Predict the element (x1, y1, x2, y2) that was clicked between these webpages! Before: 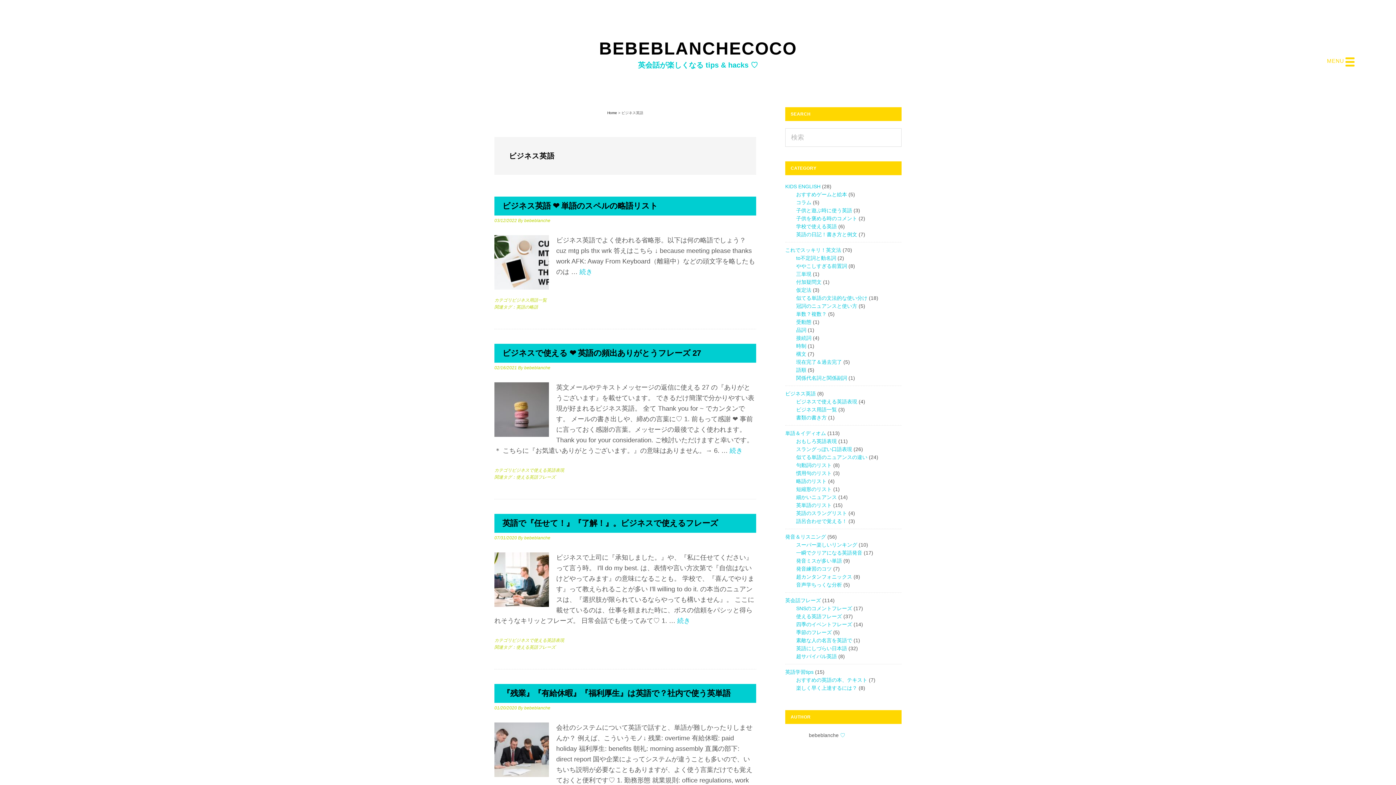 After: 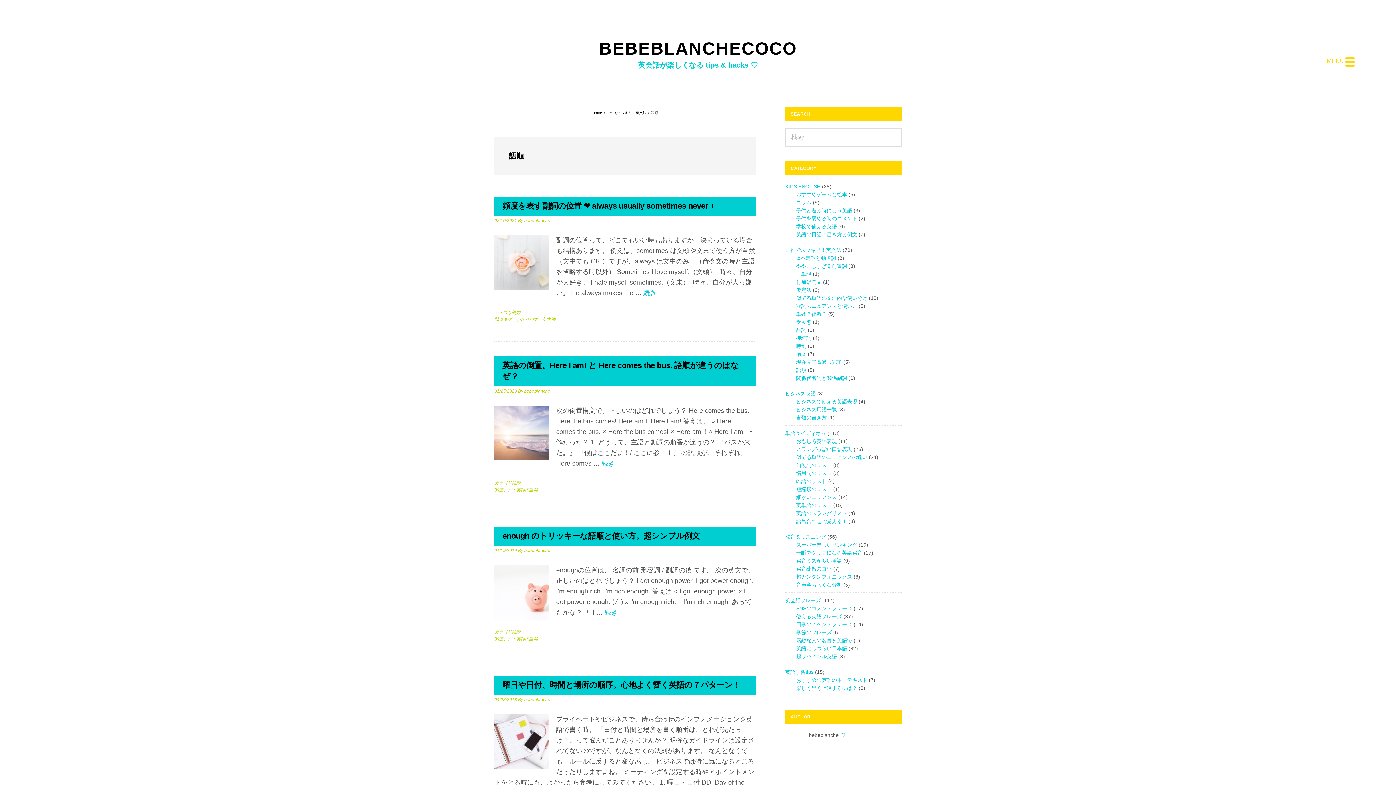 Action: bbox: (796, 367, 806, 373) label: 語順